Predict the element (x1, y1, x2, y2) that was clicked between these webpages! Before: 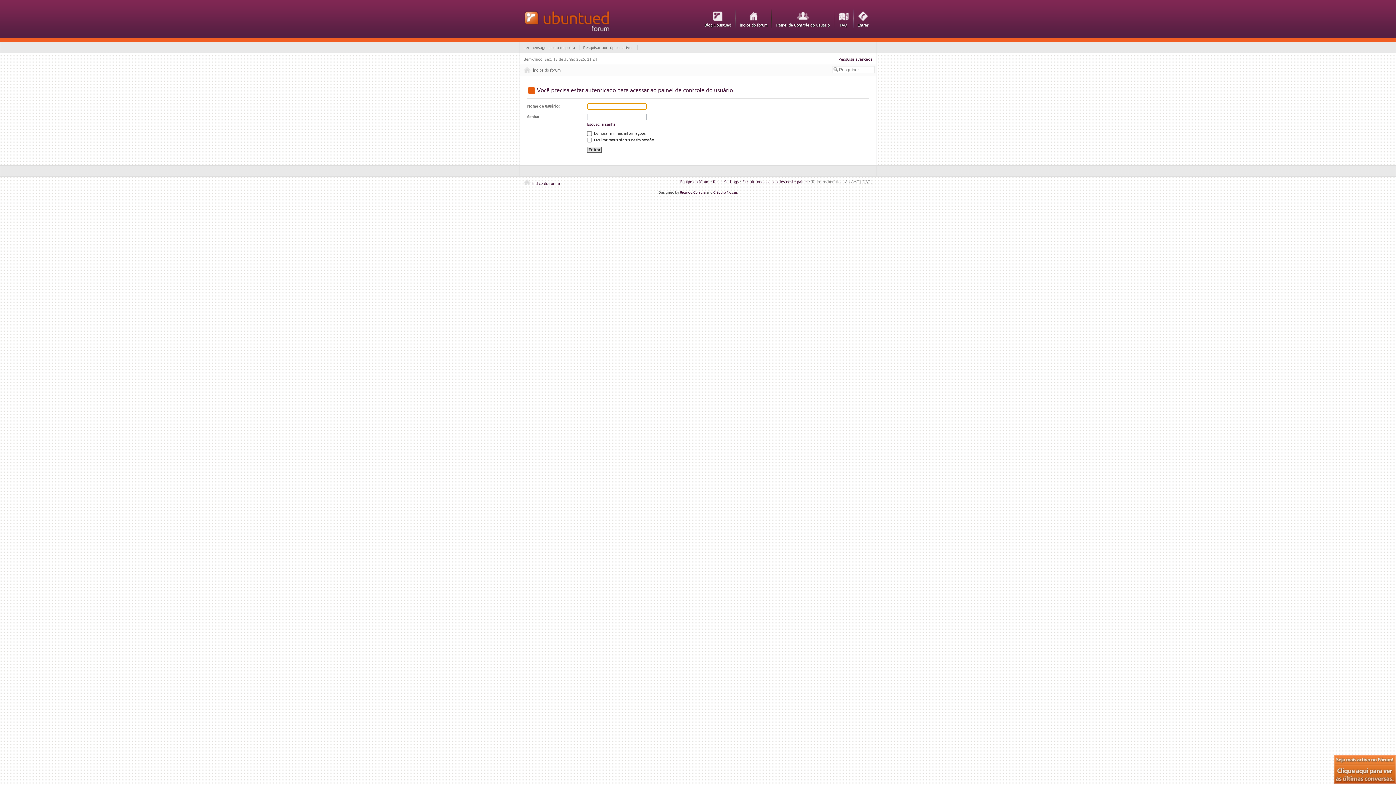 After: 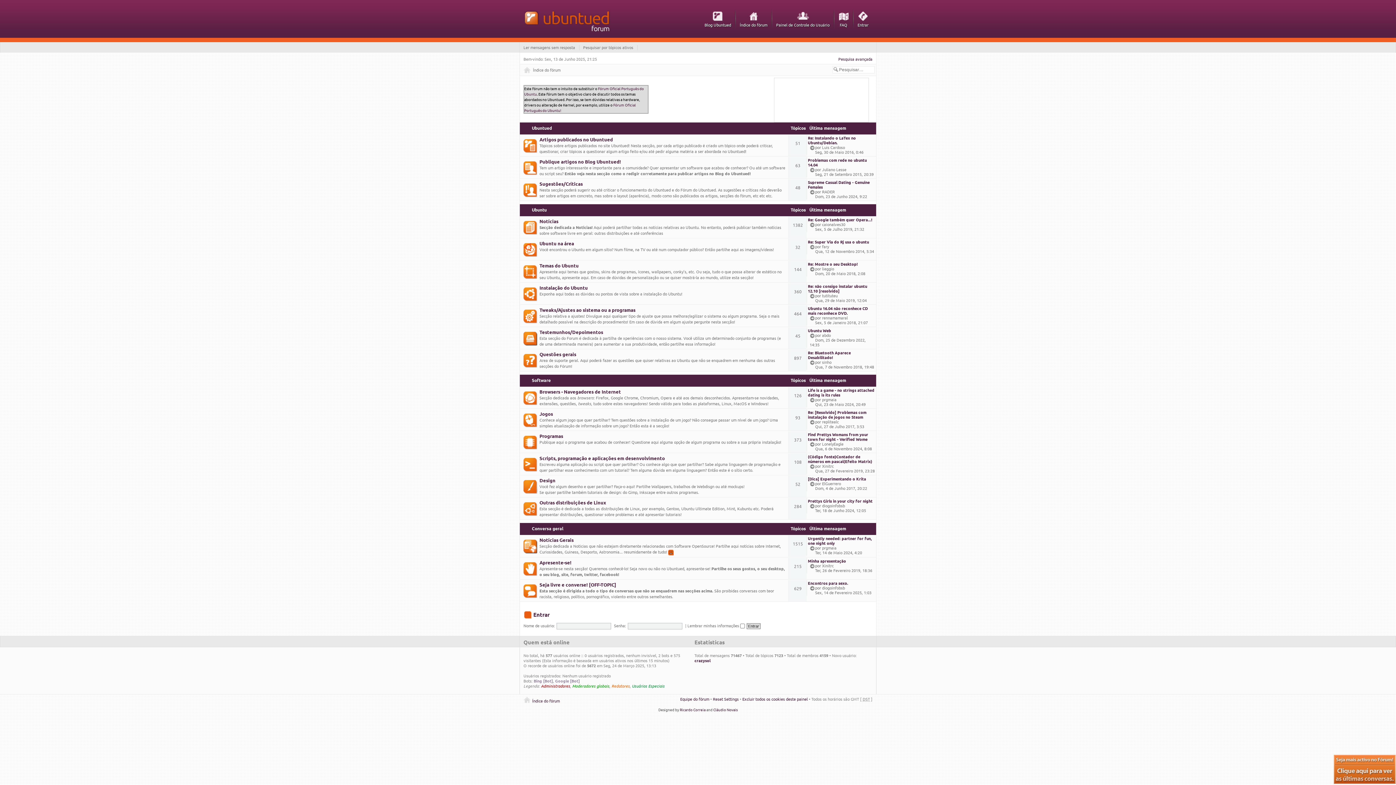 Action: bbox: (523, 9, 614, 32)